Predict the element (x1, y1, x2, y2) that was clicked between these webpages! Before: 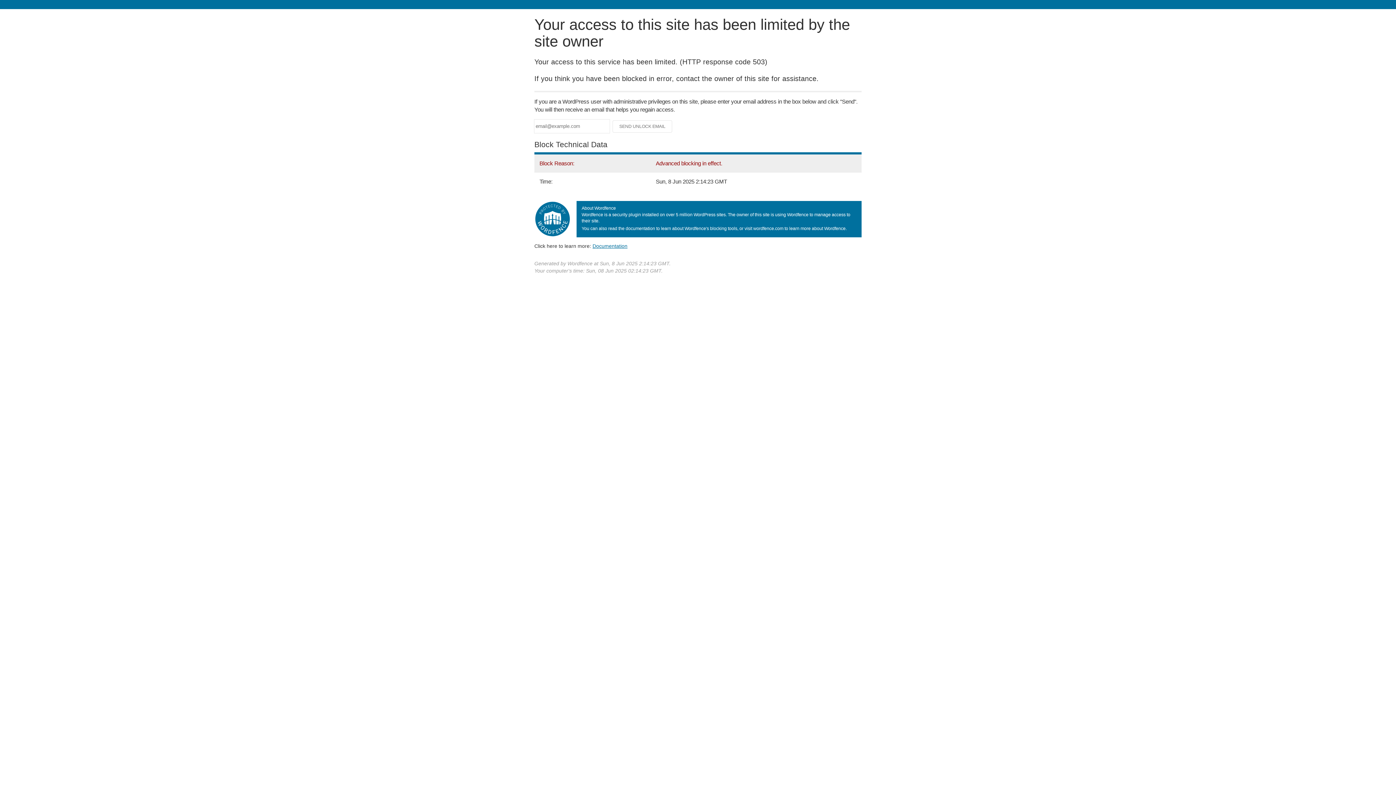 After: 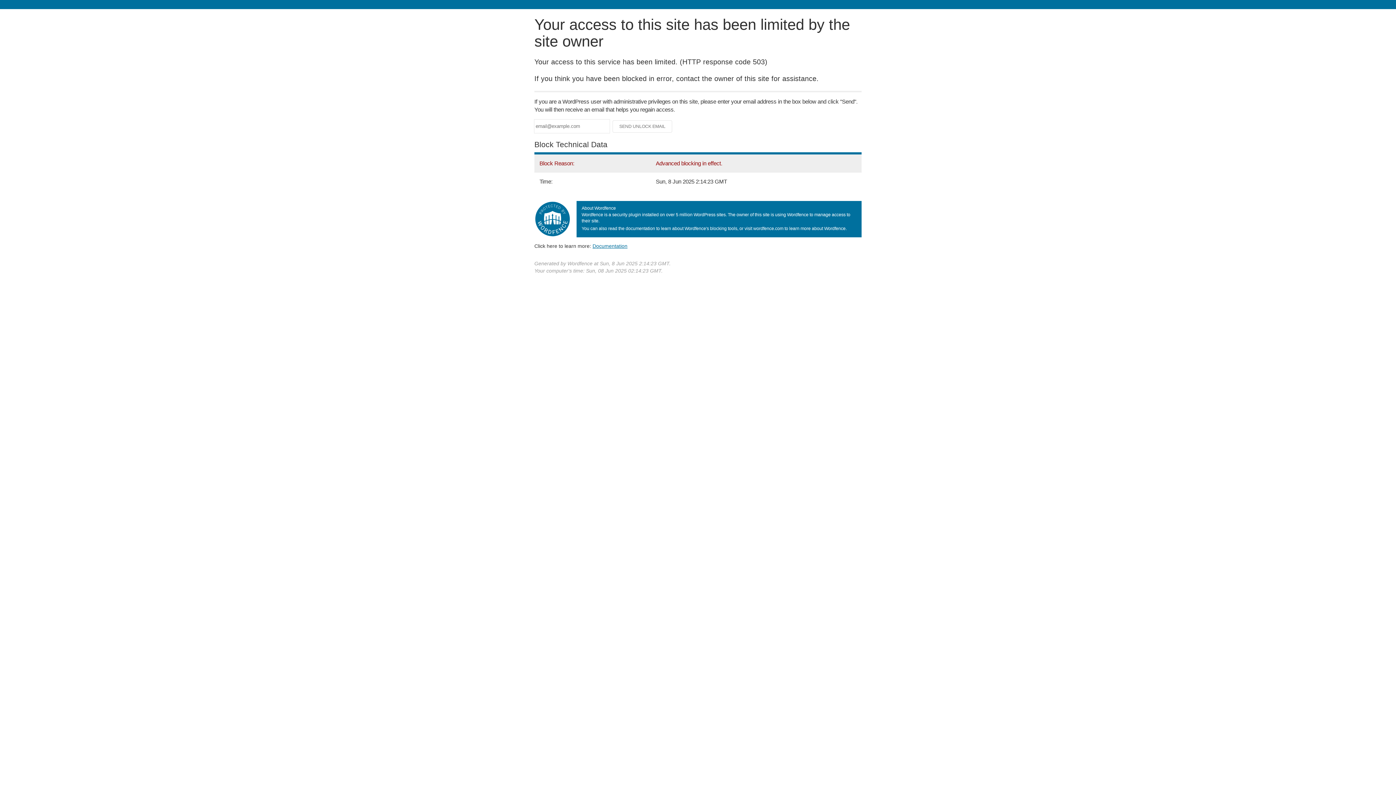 Action: bbox: (592, 243, 627, 248) label: Documentation